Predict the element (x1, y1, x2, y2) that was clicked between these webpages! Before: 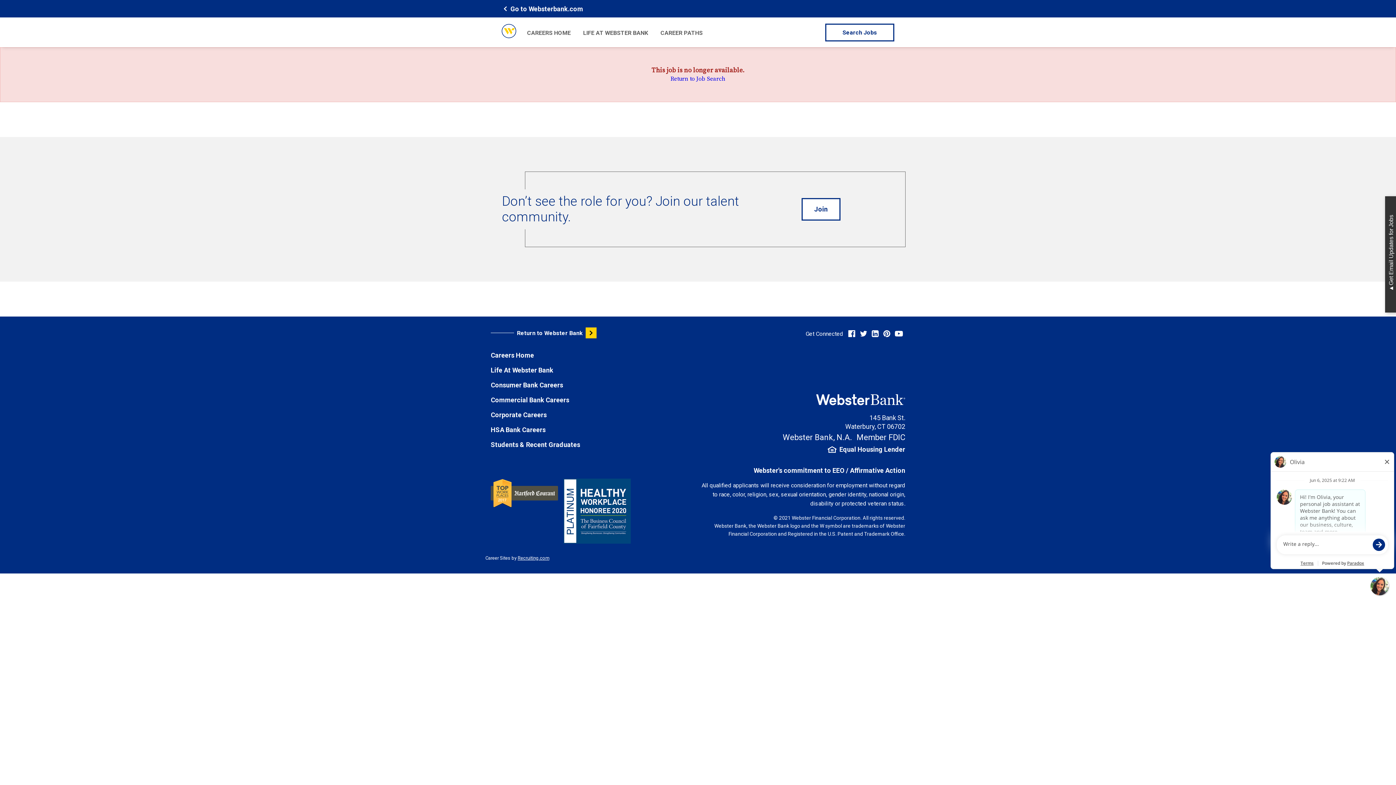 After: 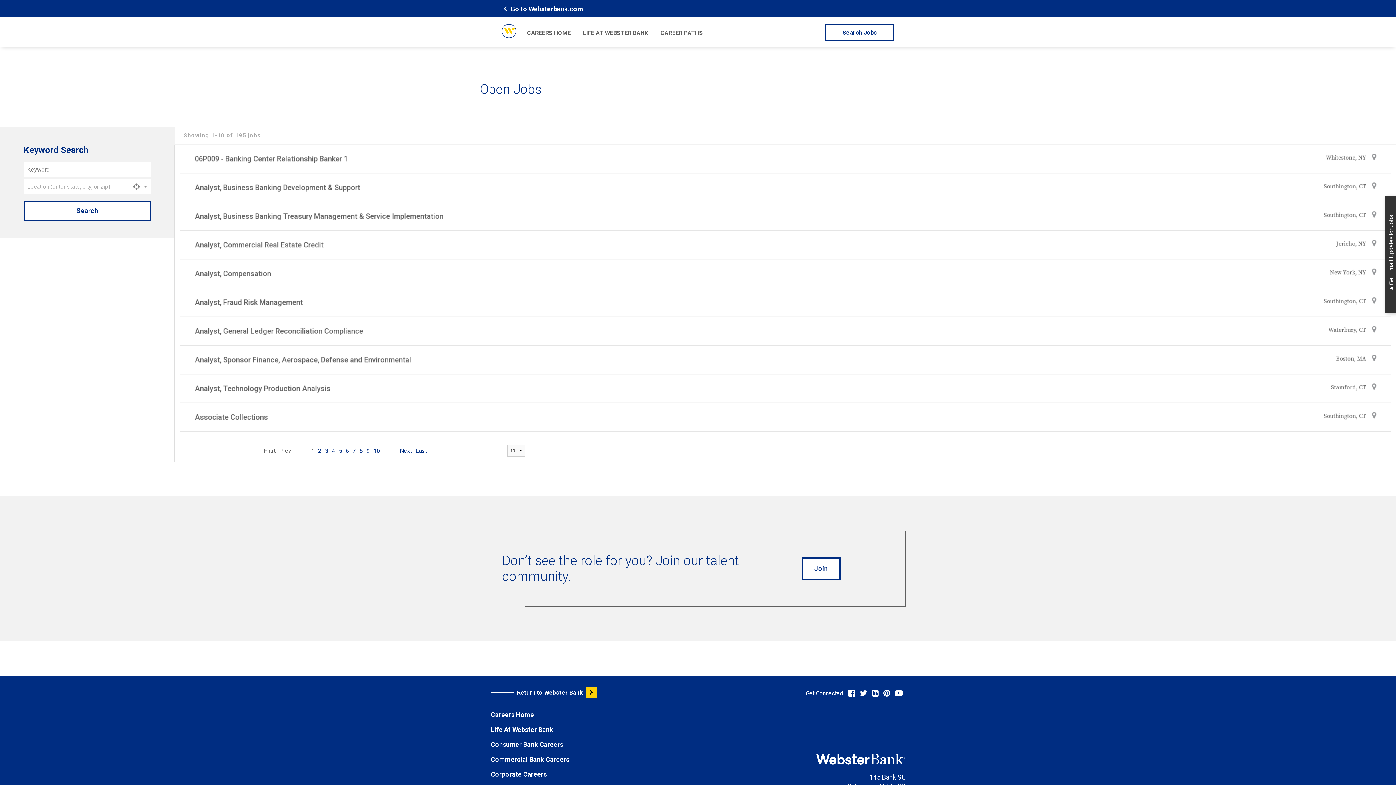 Action: bbox: (825, 23, 894, 41) label: Search Jobs